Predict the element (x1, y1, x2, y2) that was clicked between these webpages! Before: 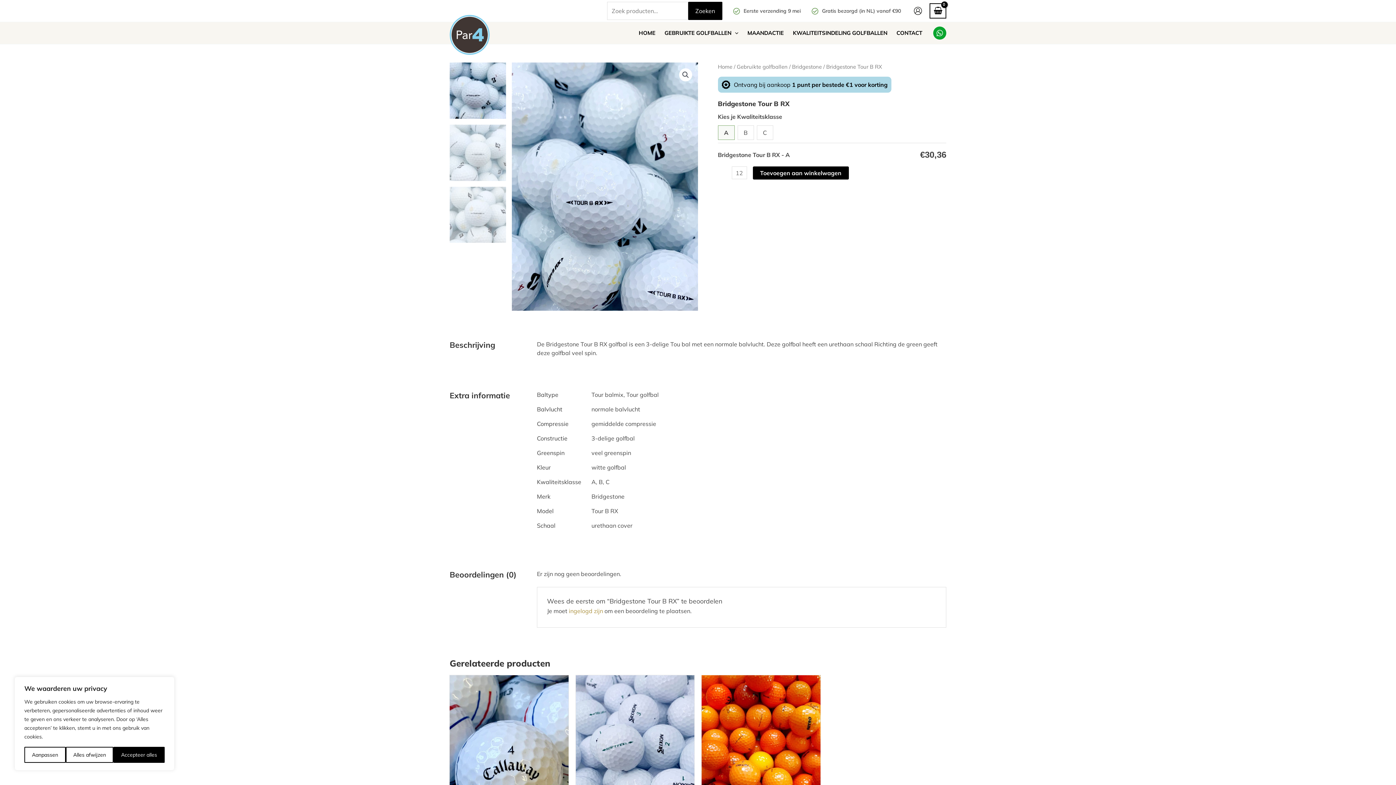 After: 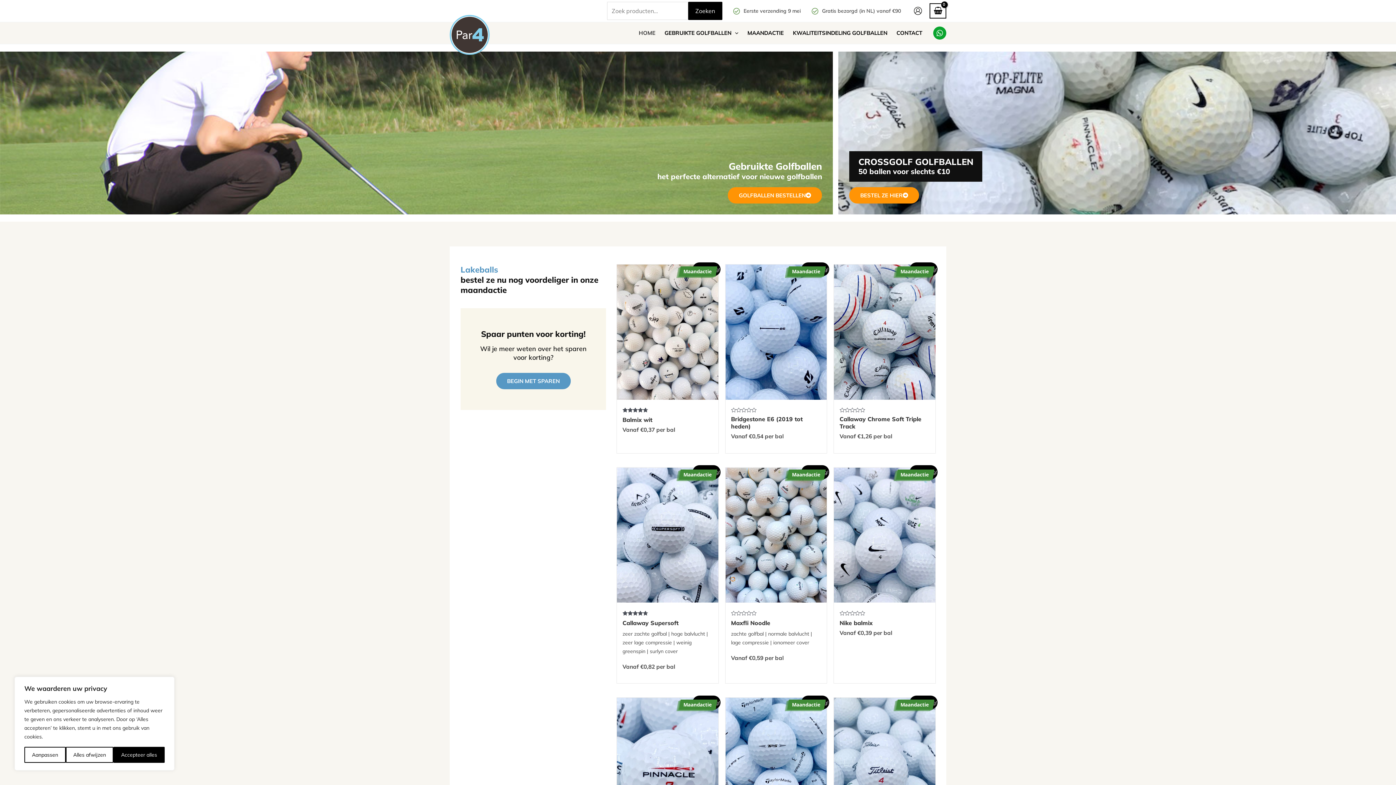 Action: bbox: (633, 22, 659, 44) label: HOME